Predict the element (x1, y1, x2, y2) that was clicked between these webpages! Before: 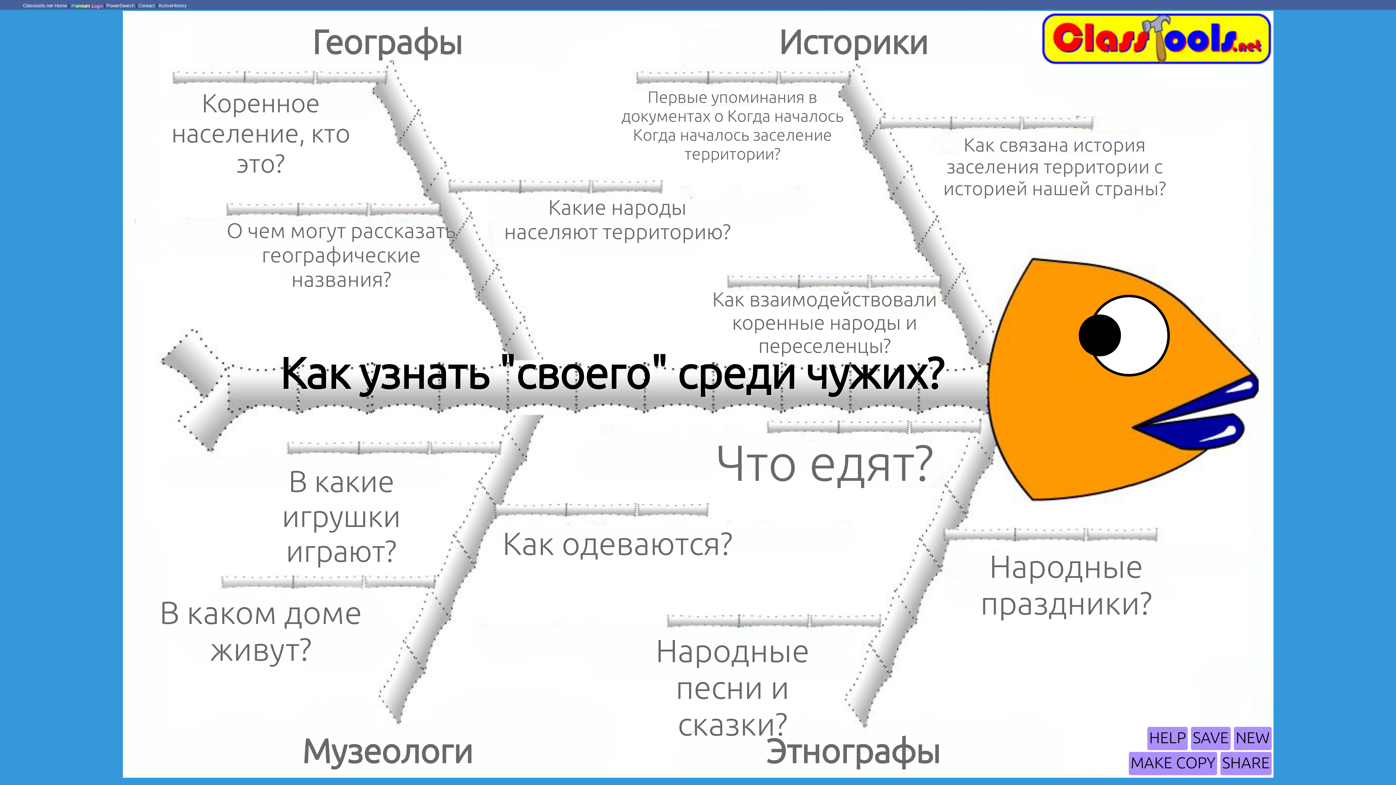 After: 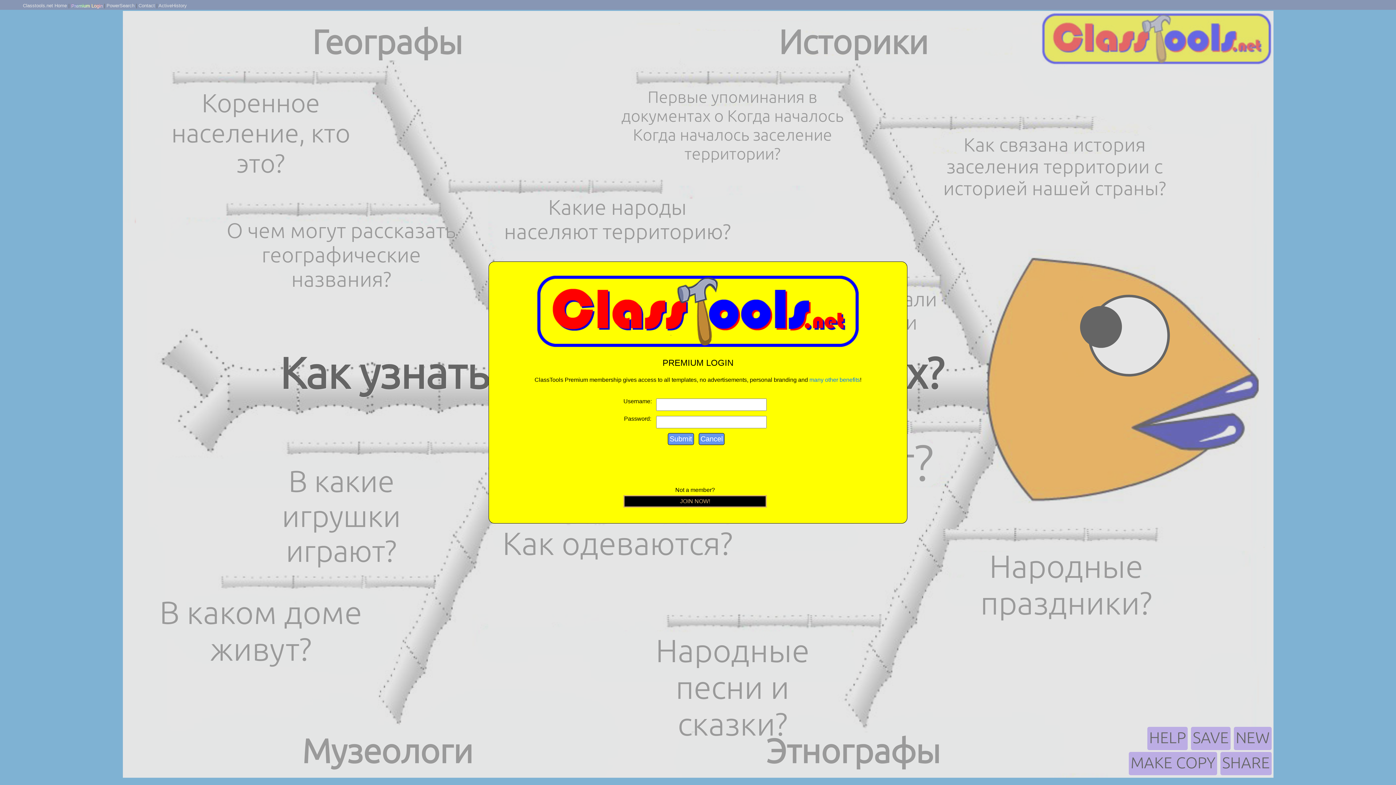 Action: label: Premium Login bbox: (70, 2, 102, 8)